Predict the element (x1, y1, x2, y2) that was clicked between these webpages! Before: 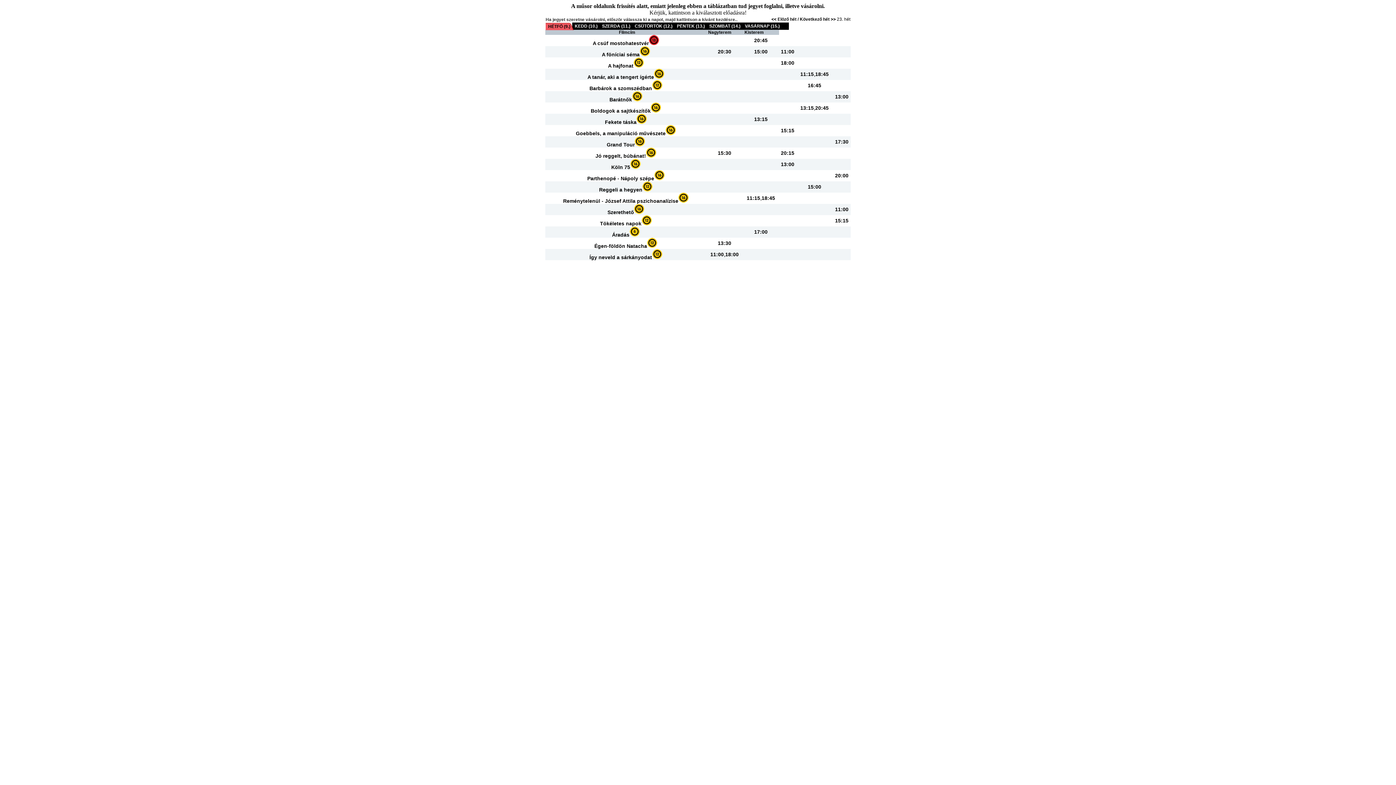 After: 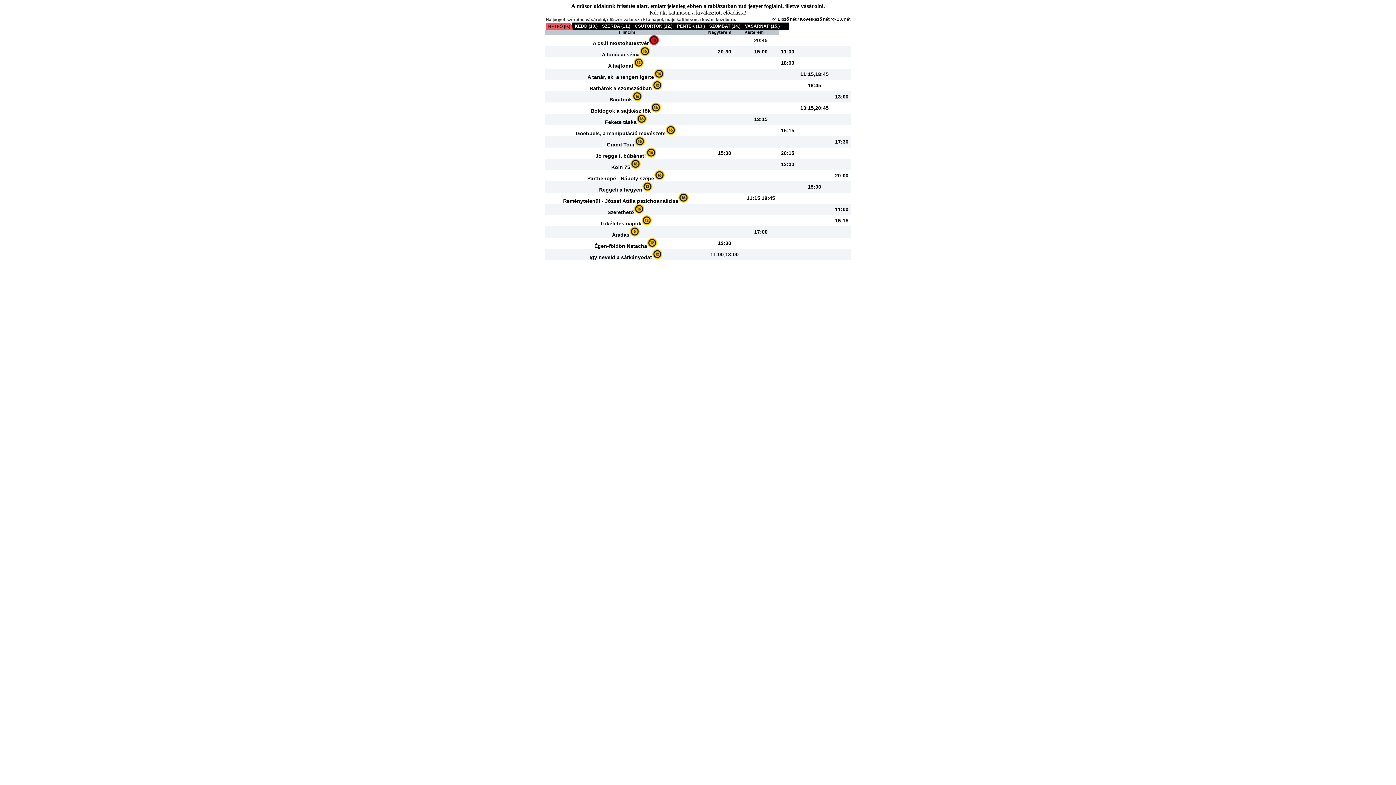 Action: label: Égen-földön Natacha bbox: (594, 243, 647, 249)